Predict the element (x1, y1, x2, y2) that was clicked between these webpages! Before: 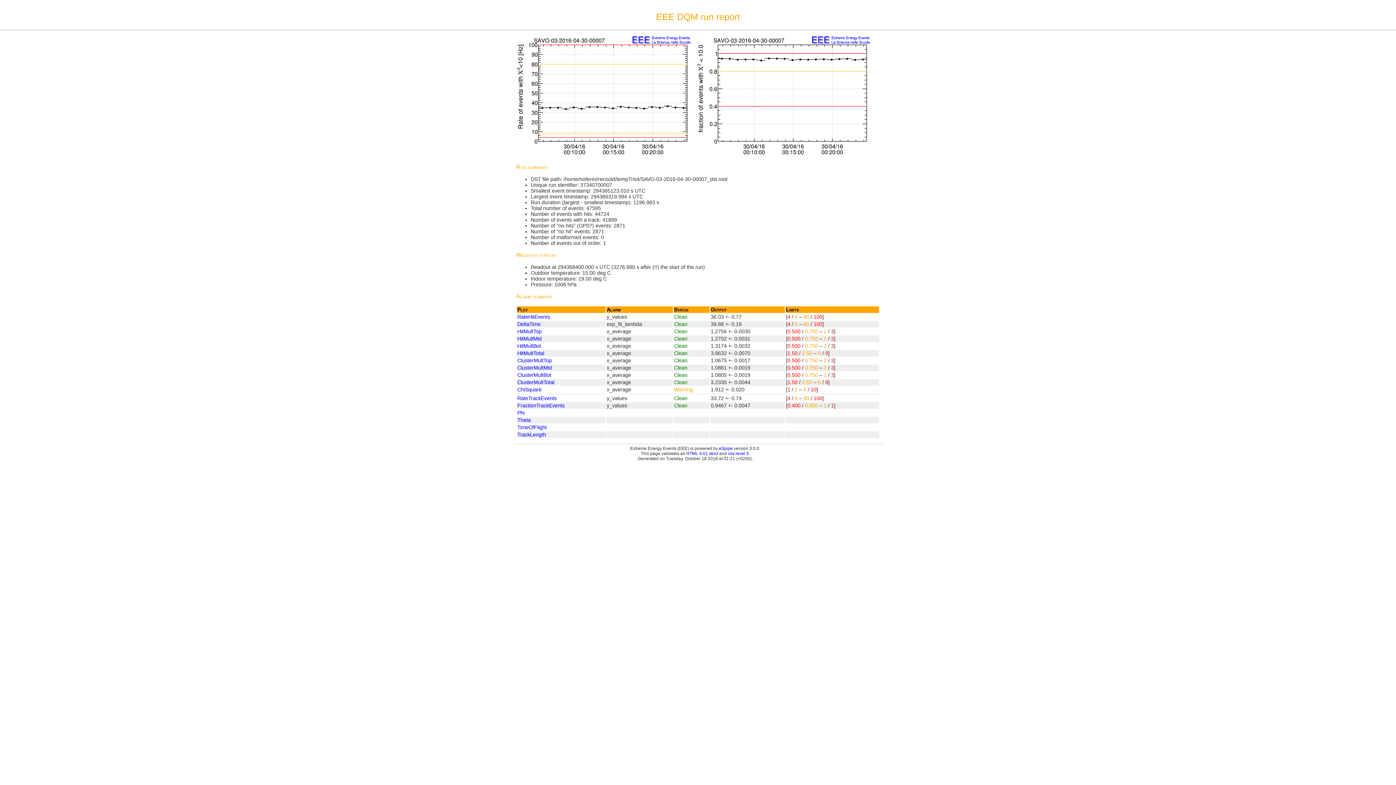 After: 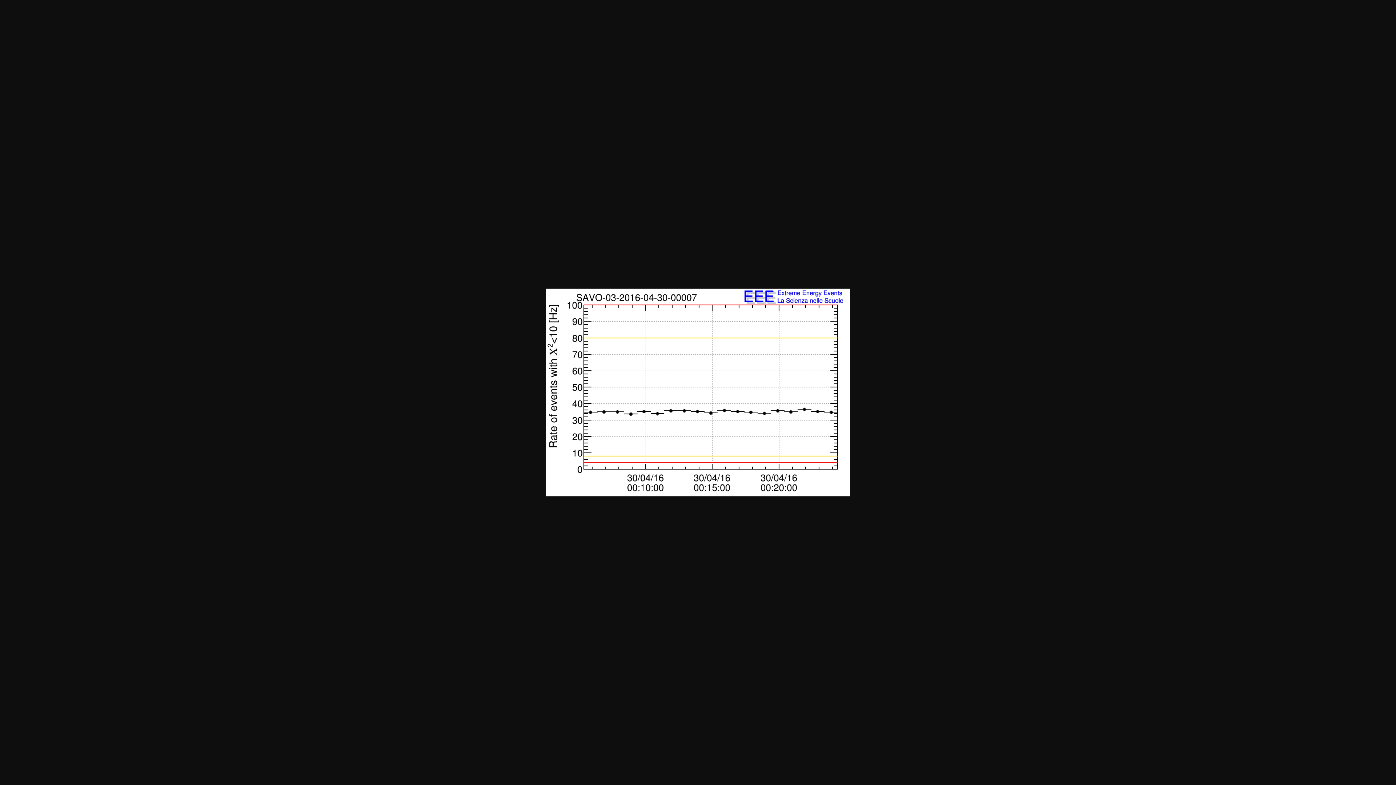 Action: bbox: (516, 152, 694, 158)